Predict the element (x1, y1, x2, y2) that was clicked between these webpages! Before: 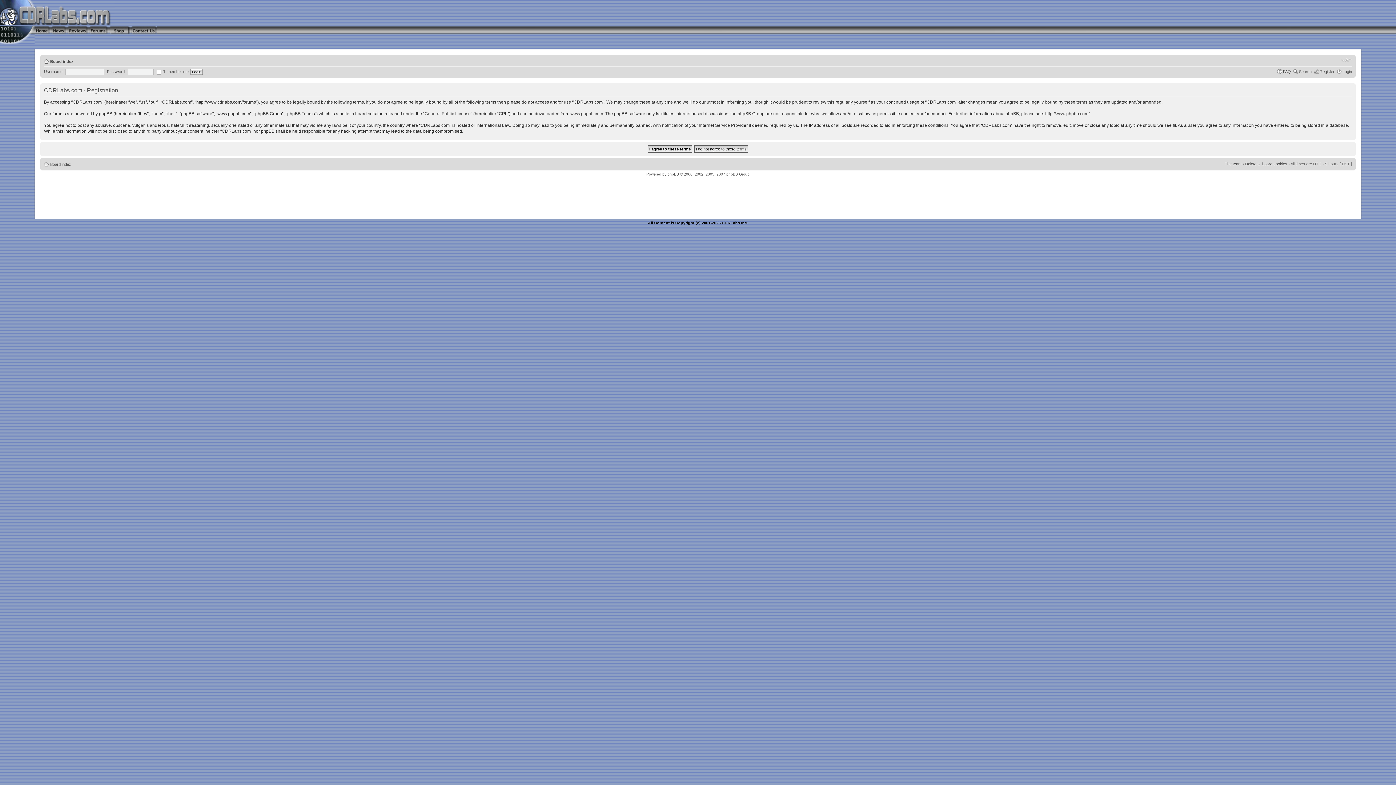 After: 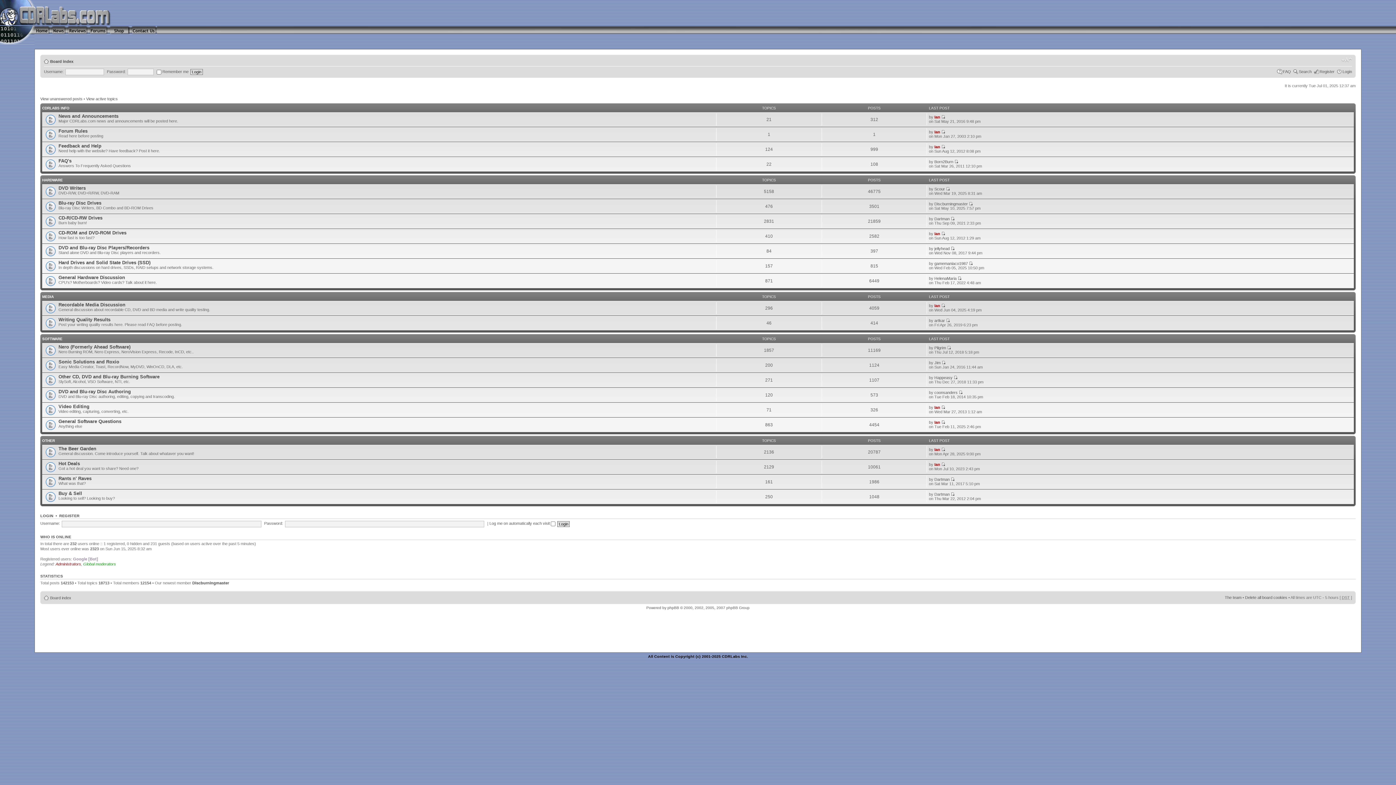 Action: bbox: (50, 162, 71, 166) label: Board index